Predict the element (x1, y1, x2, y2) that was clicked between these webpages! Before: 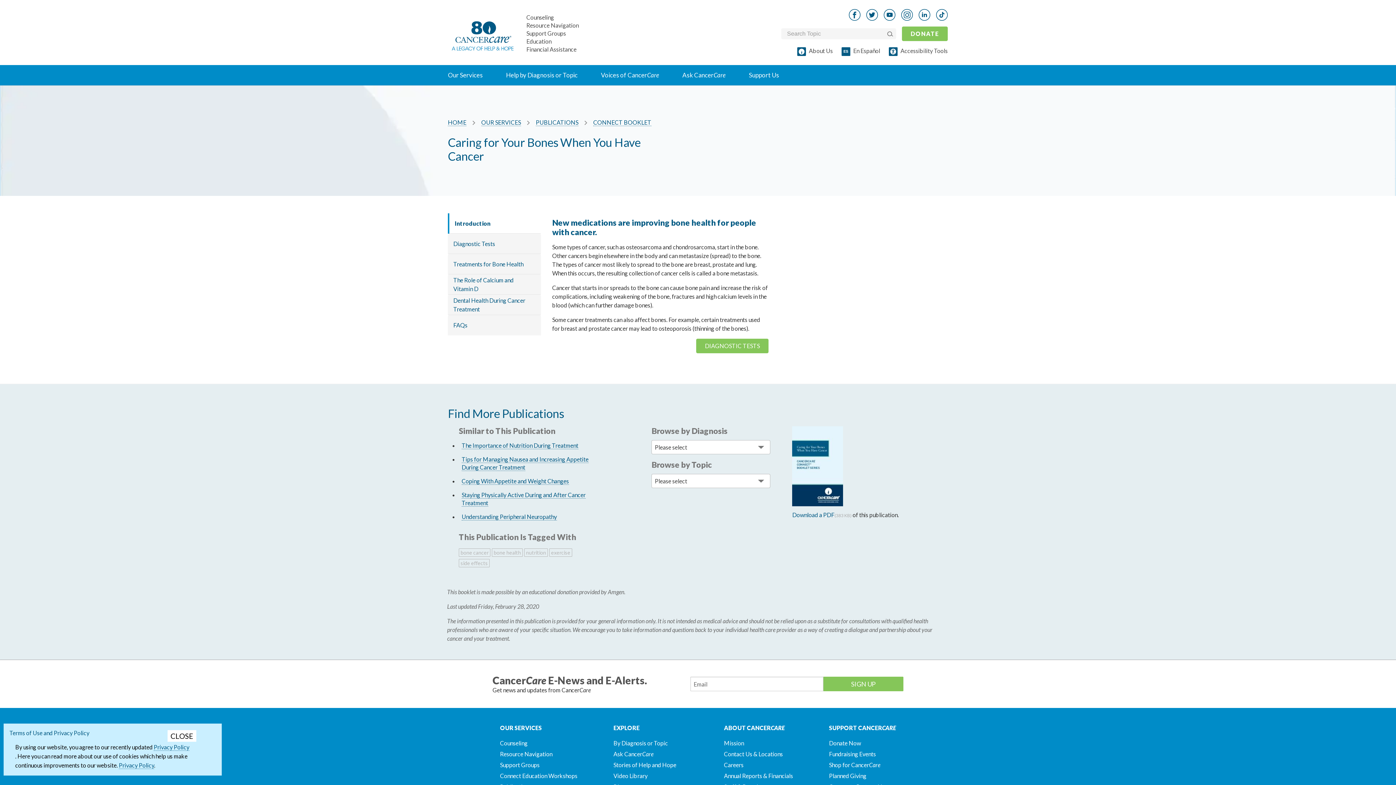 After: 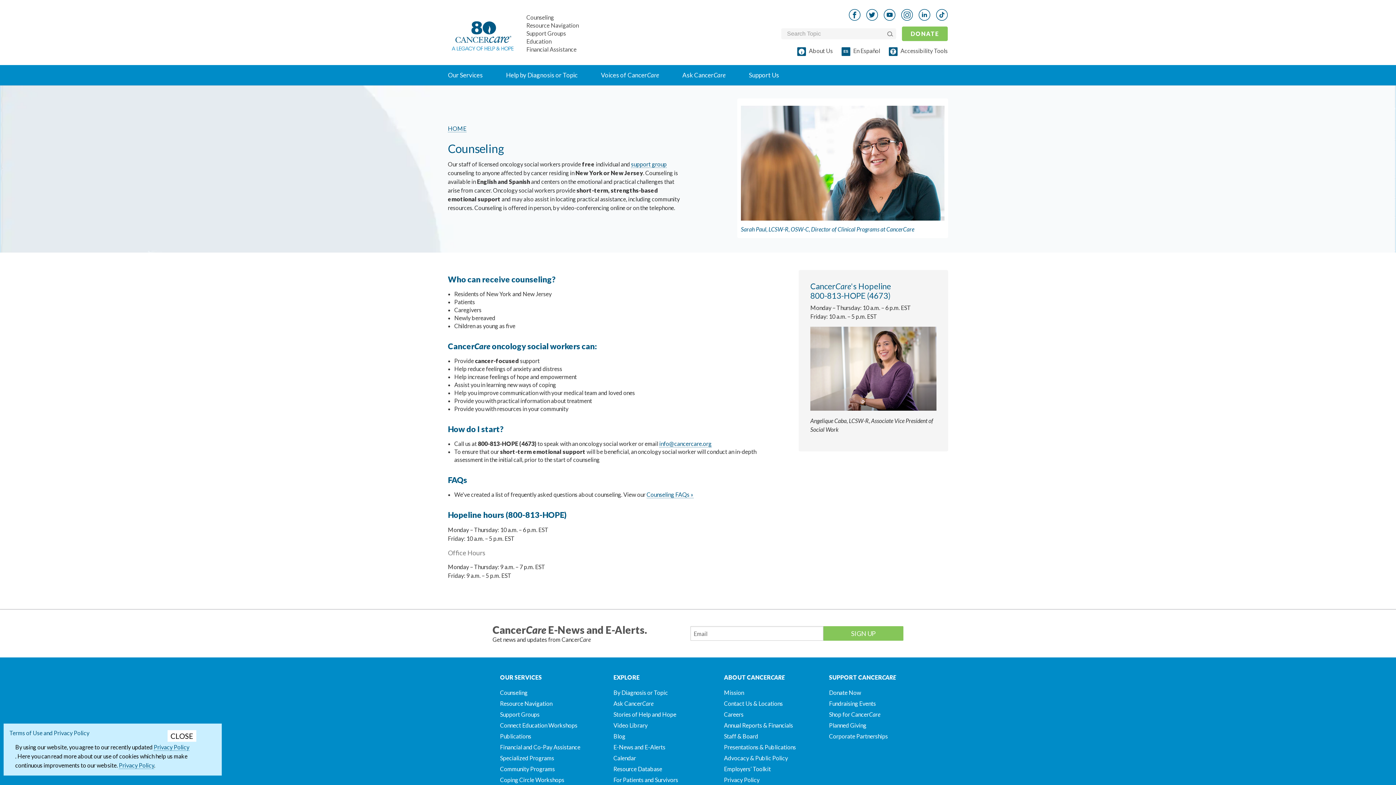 Action: label: Counseling bbox: (500, 740, 527, 746)